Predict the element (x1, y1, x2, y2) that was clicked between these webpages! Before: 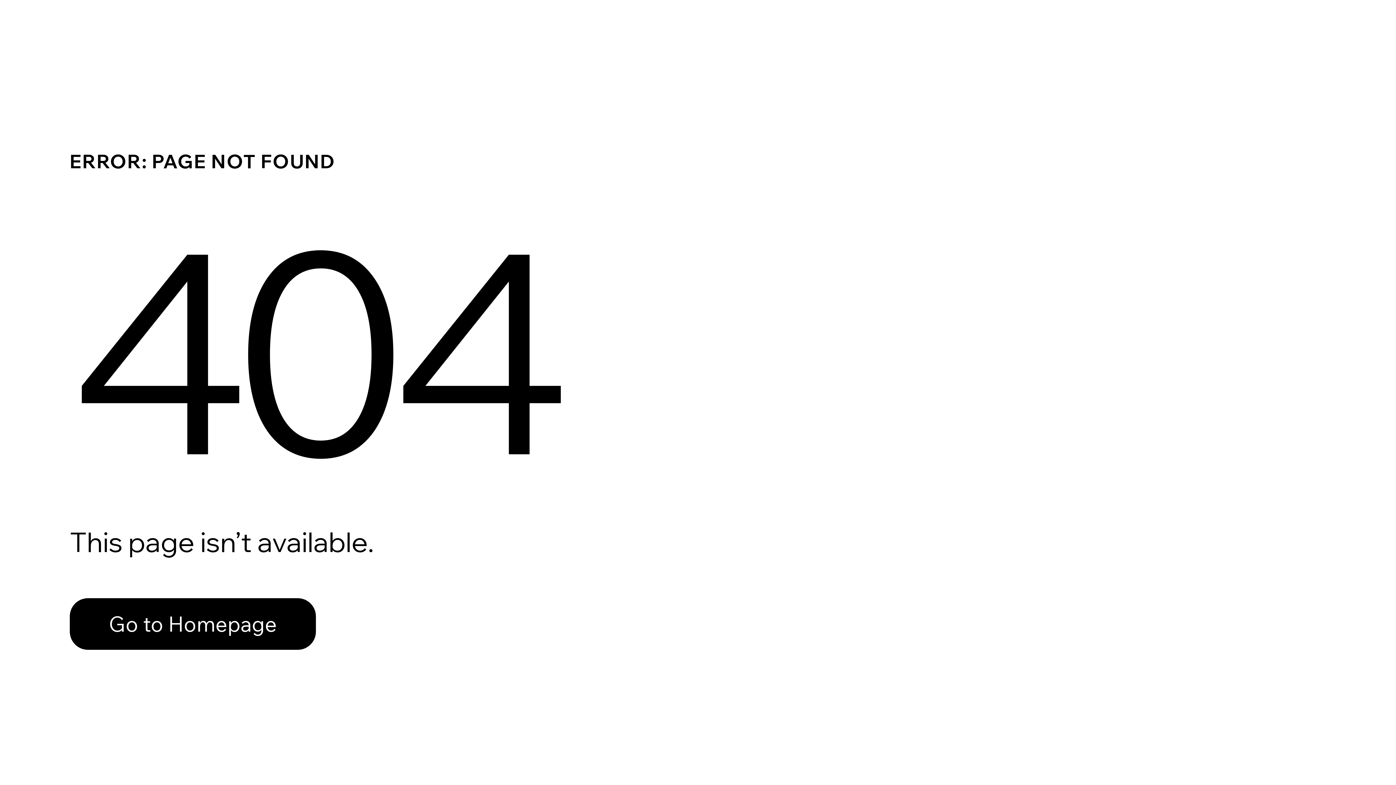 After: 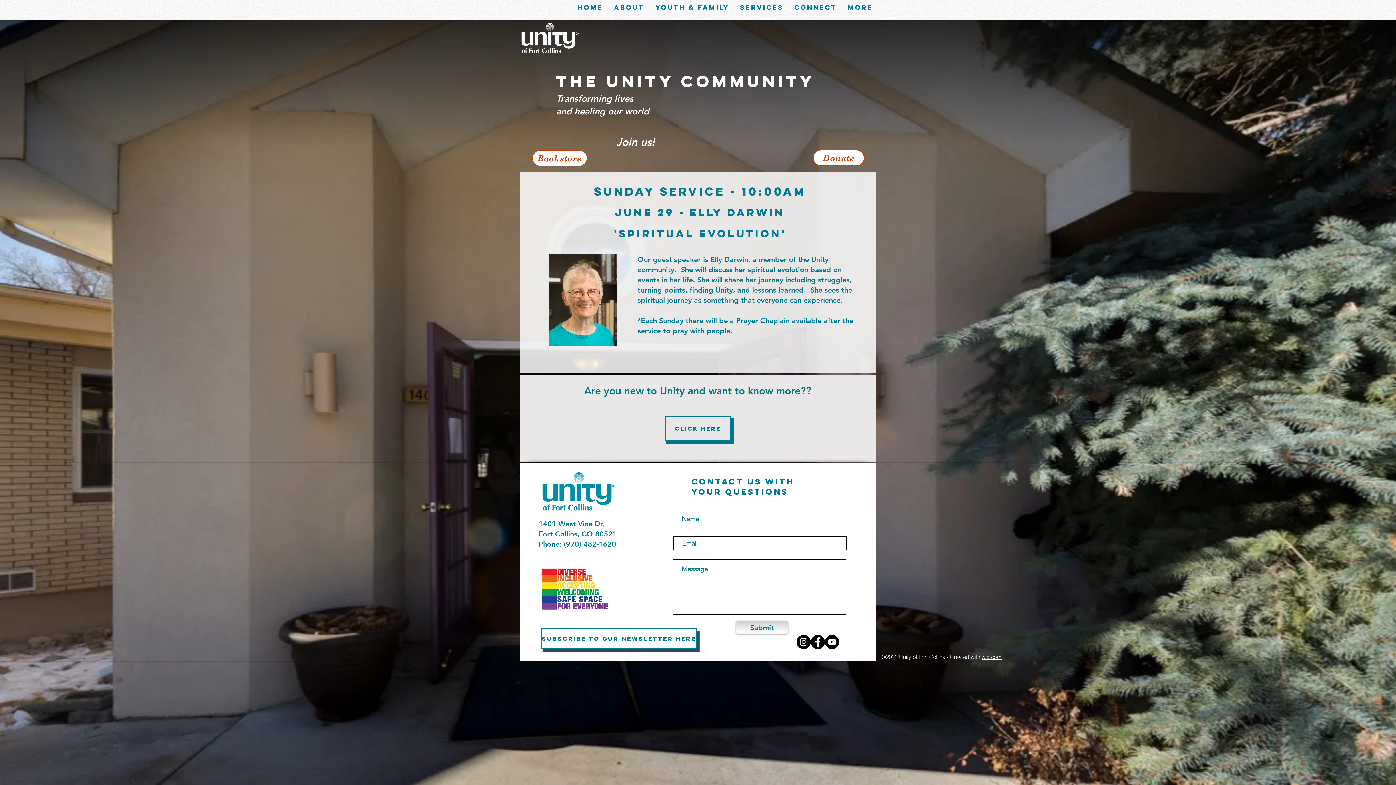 Action: label: Go to Homepage bbox: (69, 582, 768, 659)